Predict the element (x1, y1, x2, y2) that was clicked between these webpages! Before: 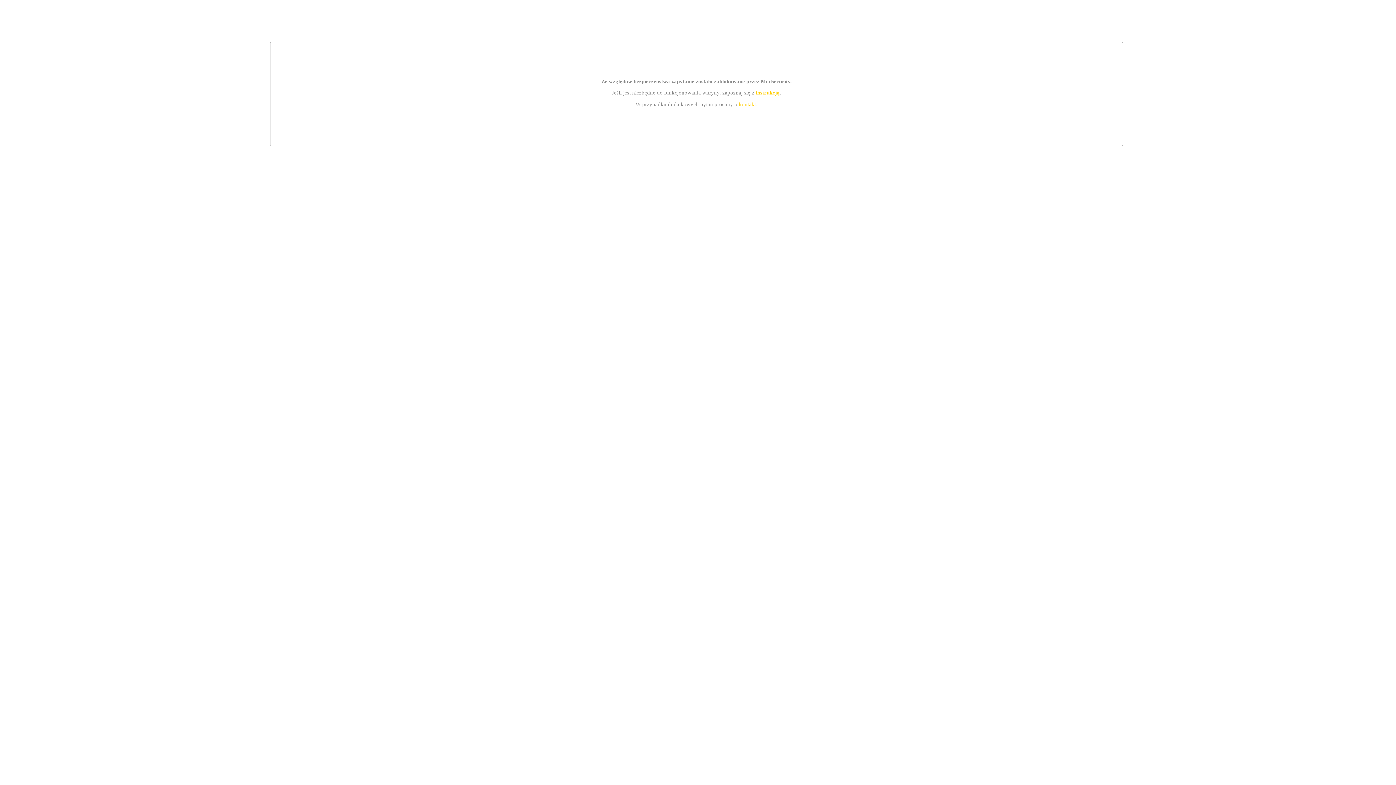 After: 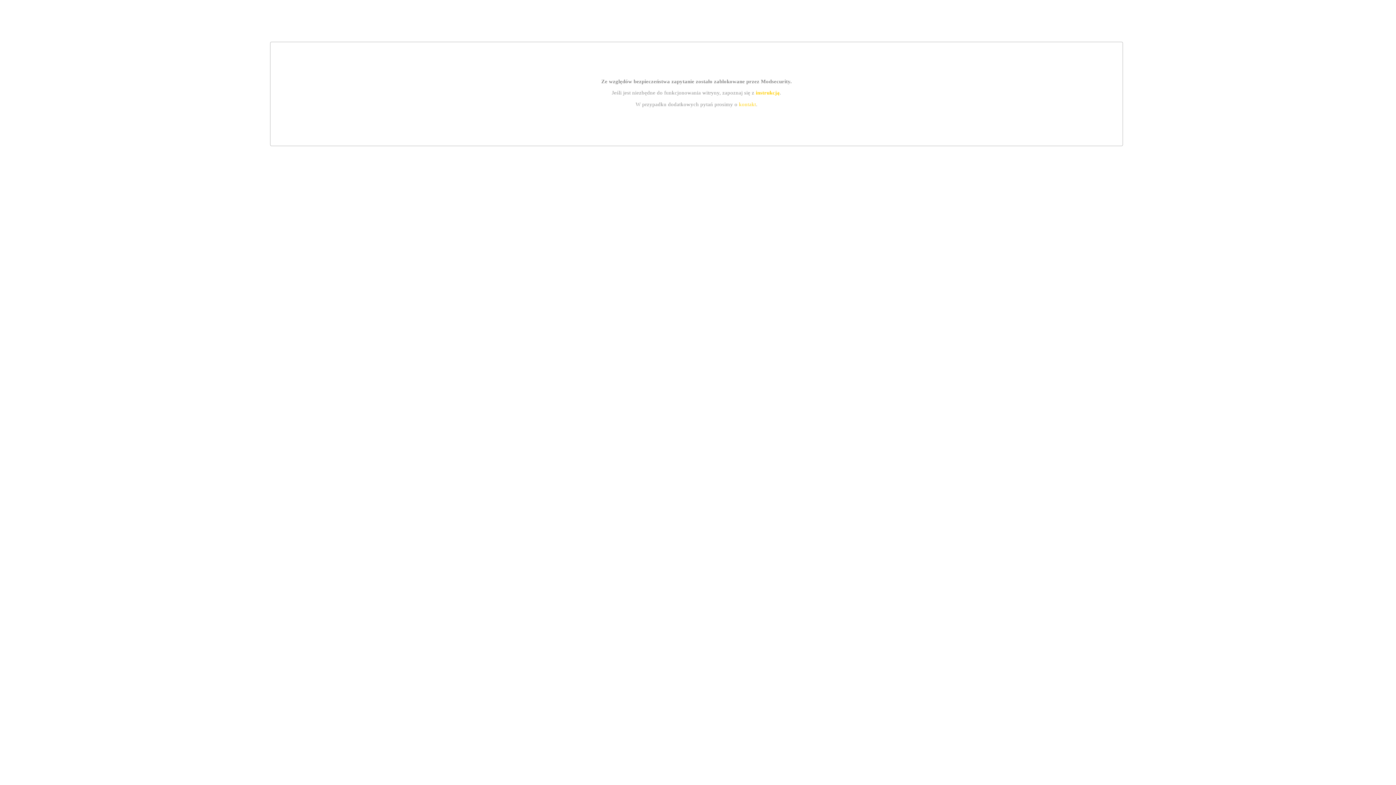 Action: label: instrukcją bbox: (755, 89, 779, 95)